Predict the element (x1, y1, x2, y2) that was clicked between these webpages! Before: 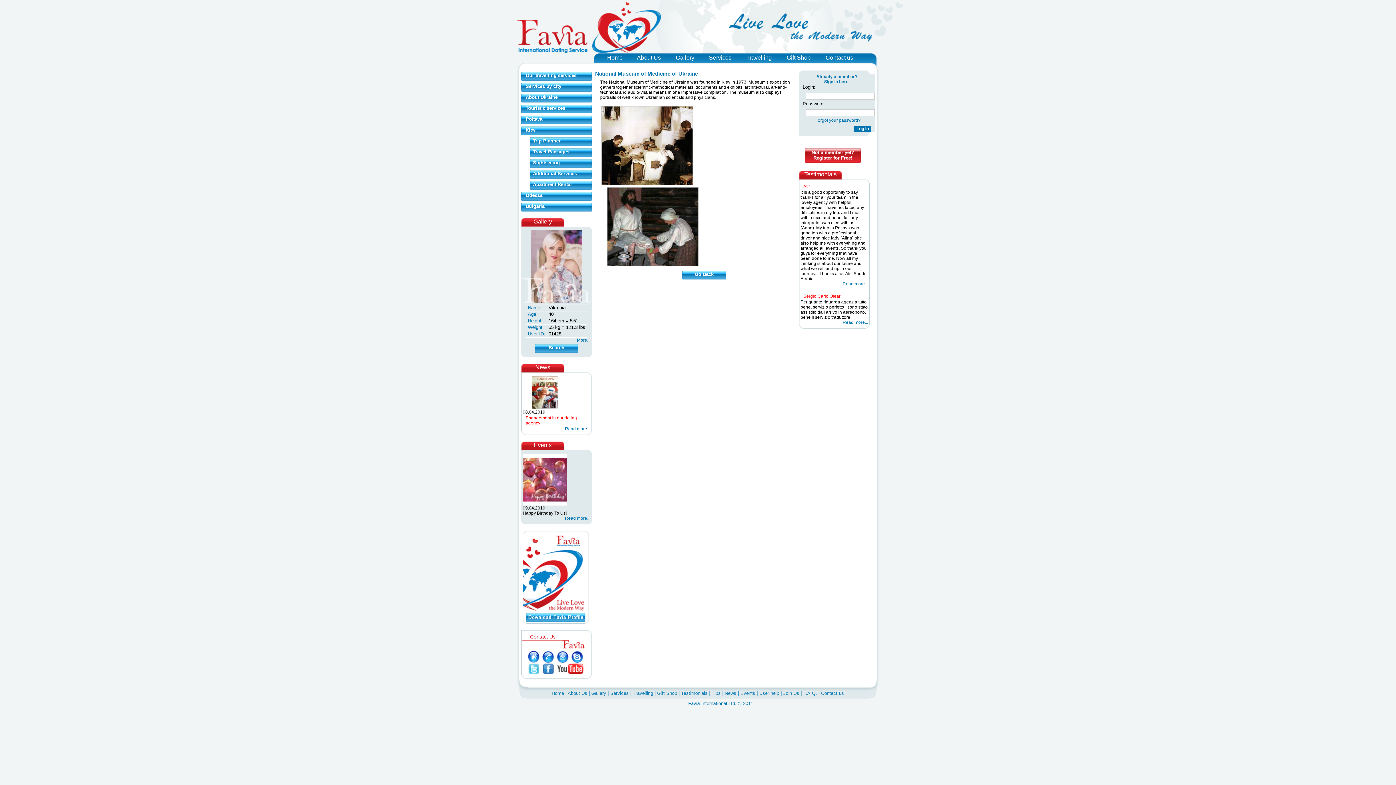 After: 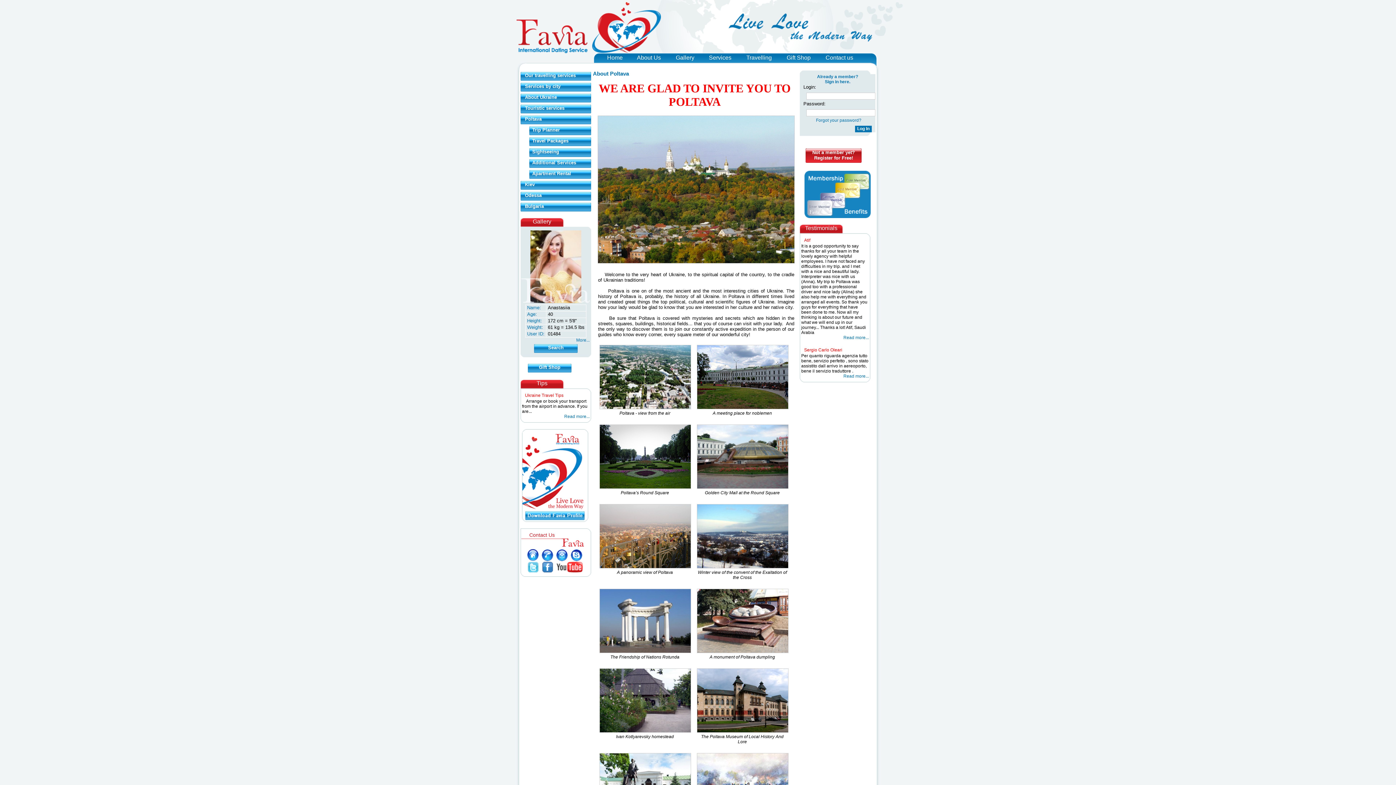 Action: bbox: (521, 115, 592, 125) label: Poltava